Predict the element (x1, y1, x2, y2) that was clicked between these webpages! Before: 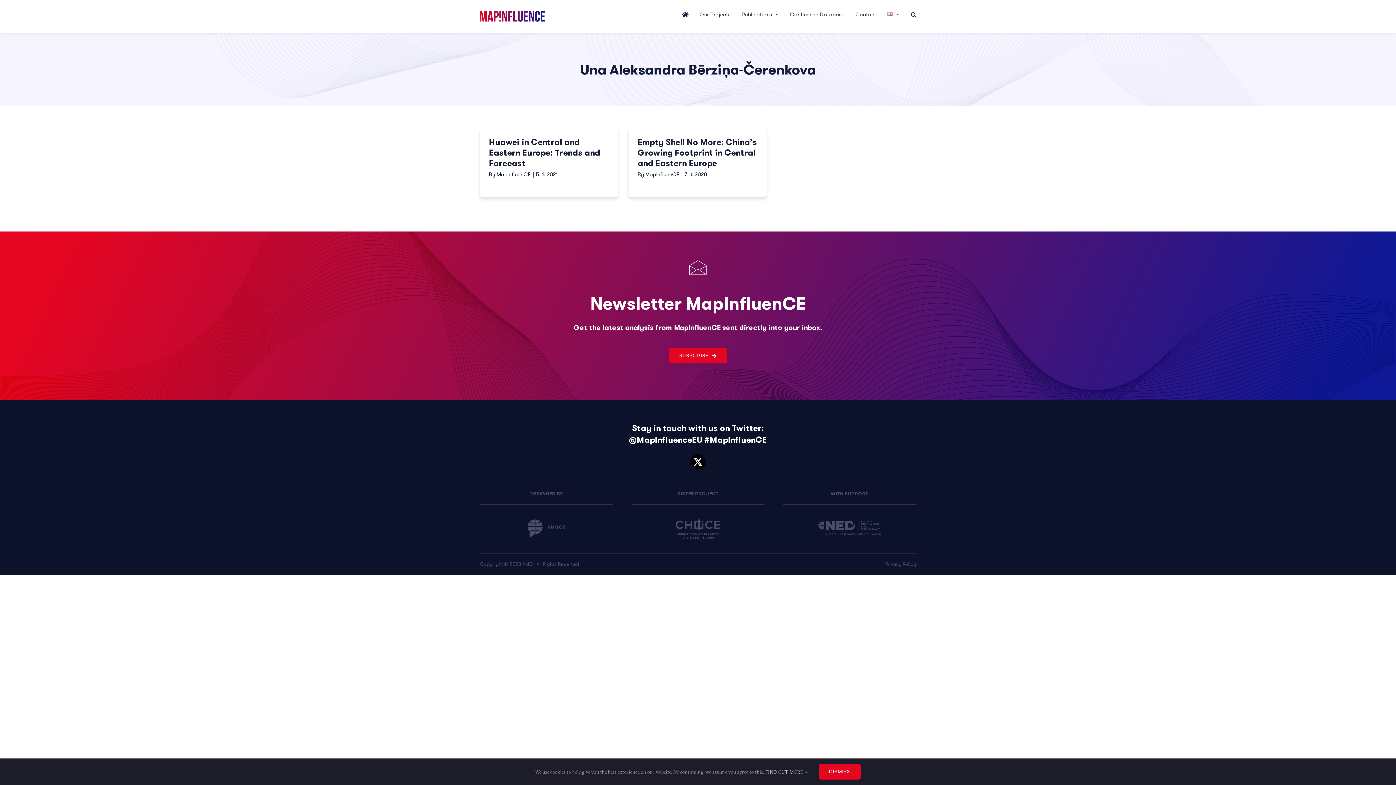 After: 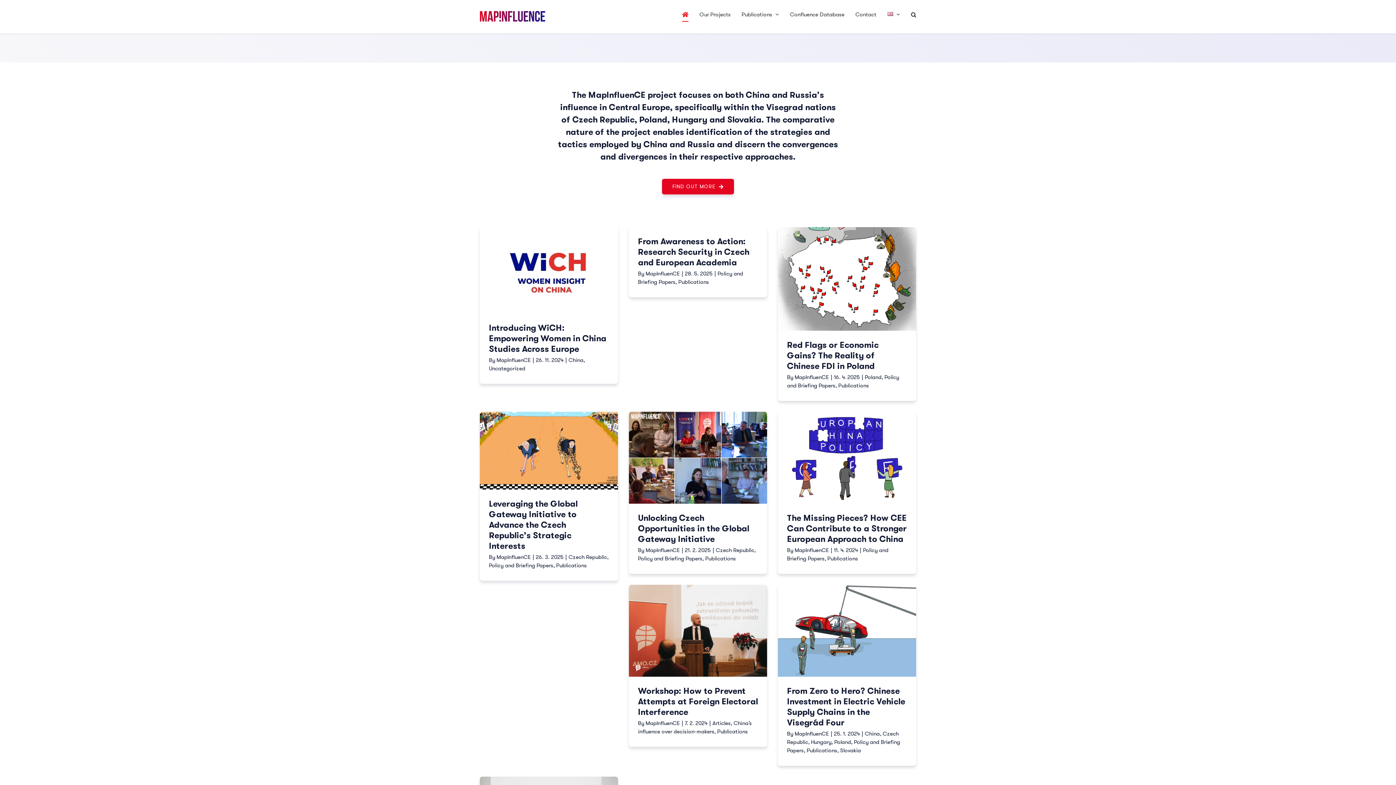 Action: bbox: (682, 0, 688, 29)